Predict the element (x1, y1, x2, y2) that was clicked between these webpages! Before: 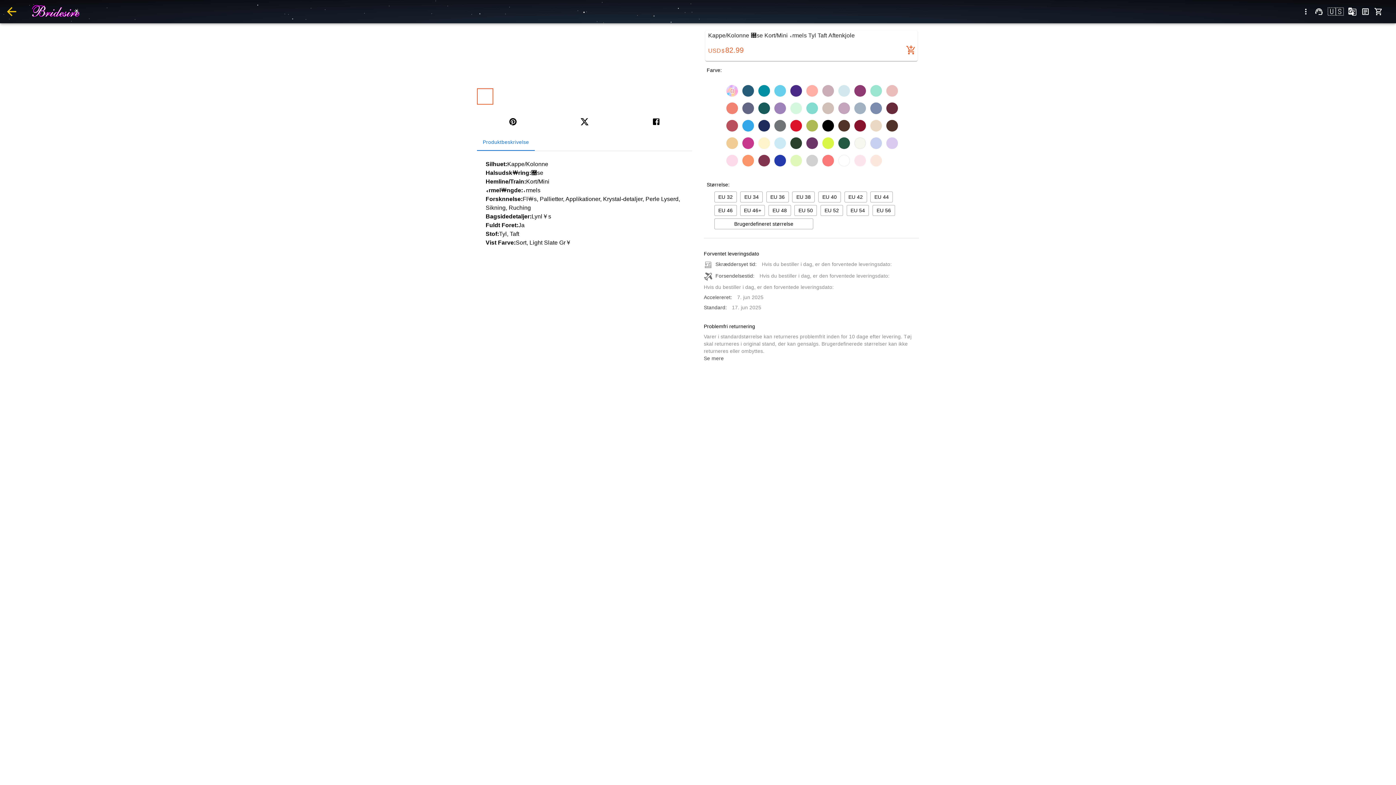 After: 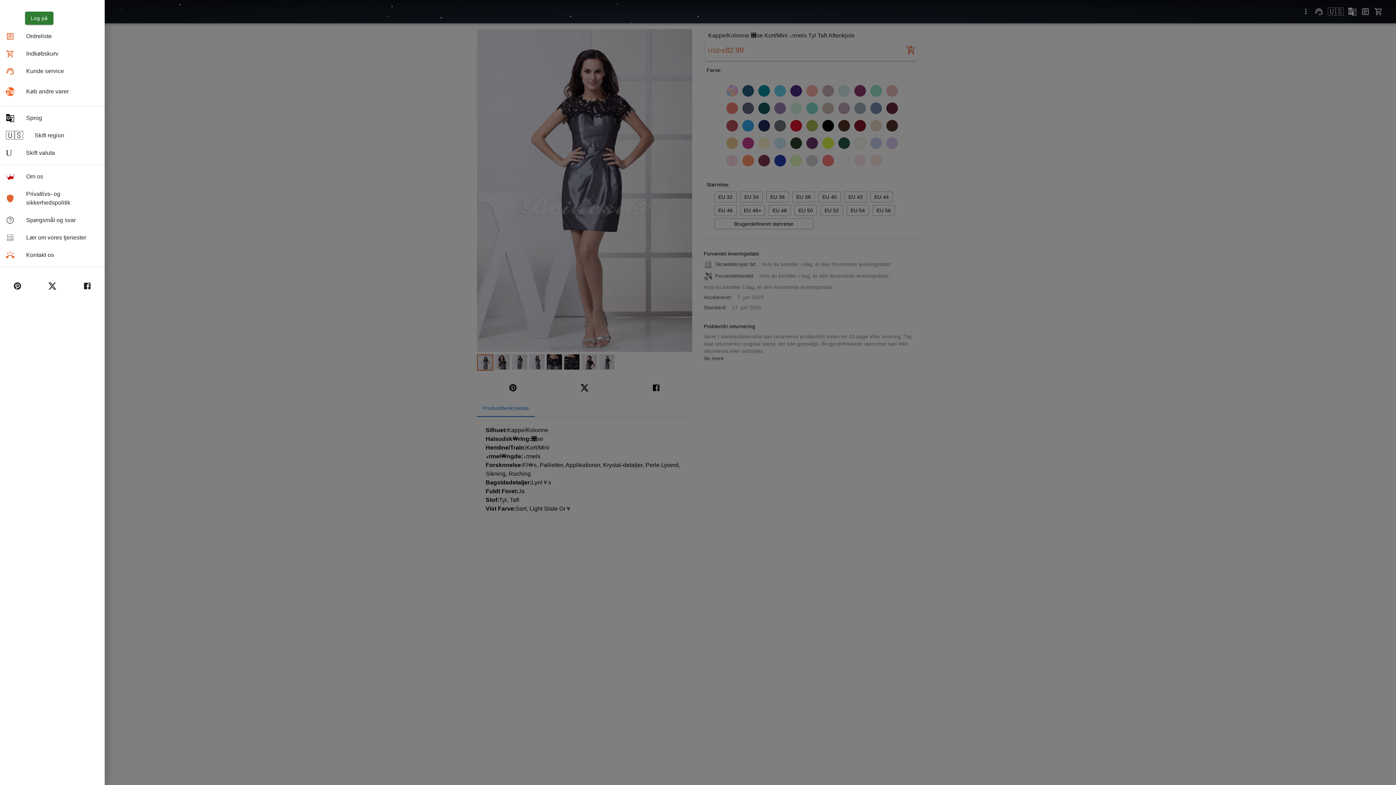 Action: label: menu bbox: (1304, 2, 1322, 20)